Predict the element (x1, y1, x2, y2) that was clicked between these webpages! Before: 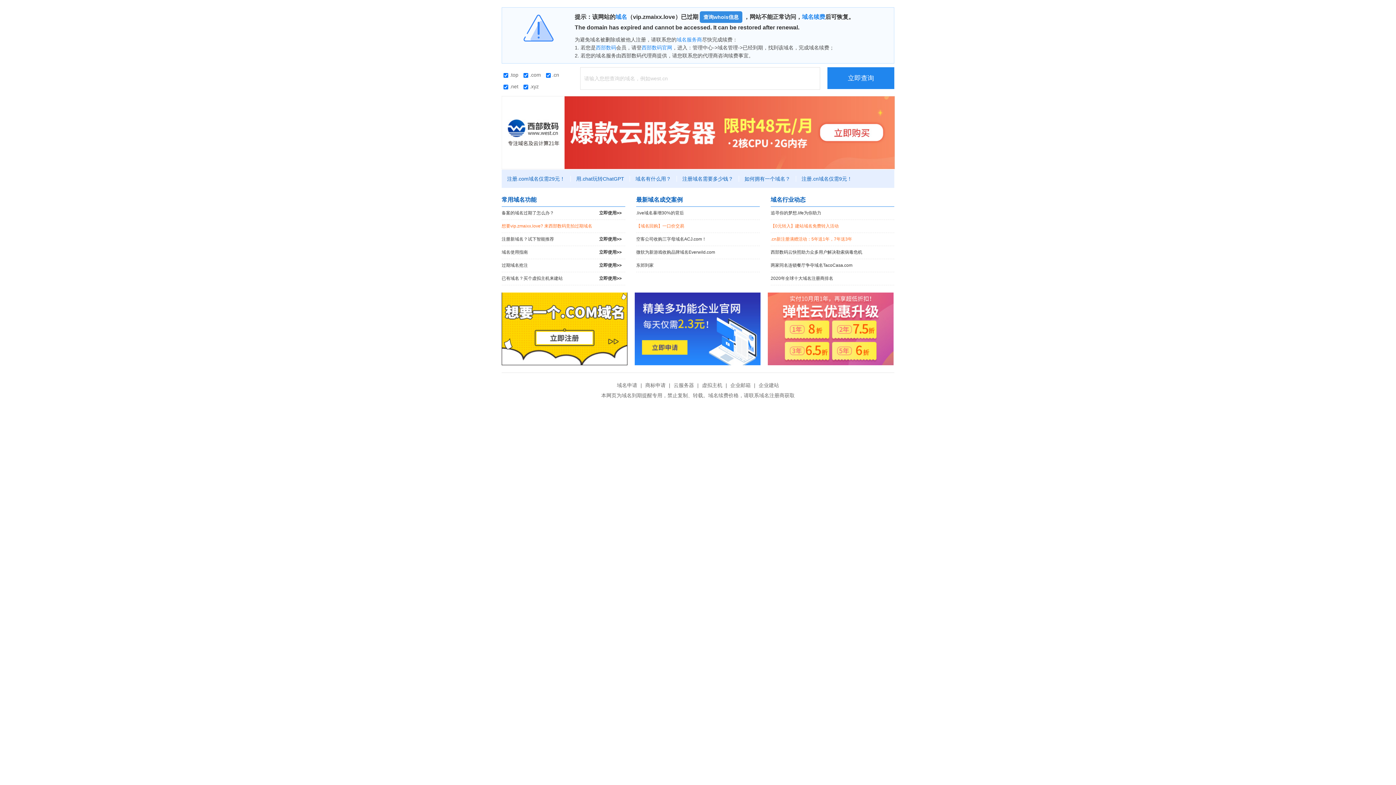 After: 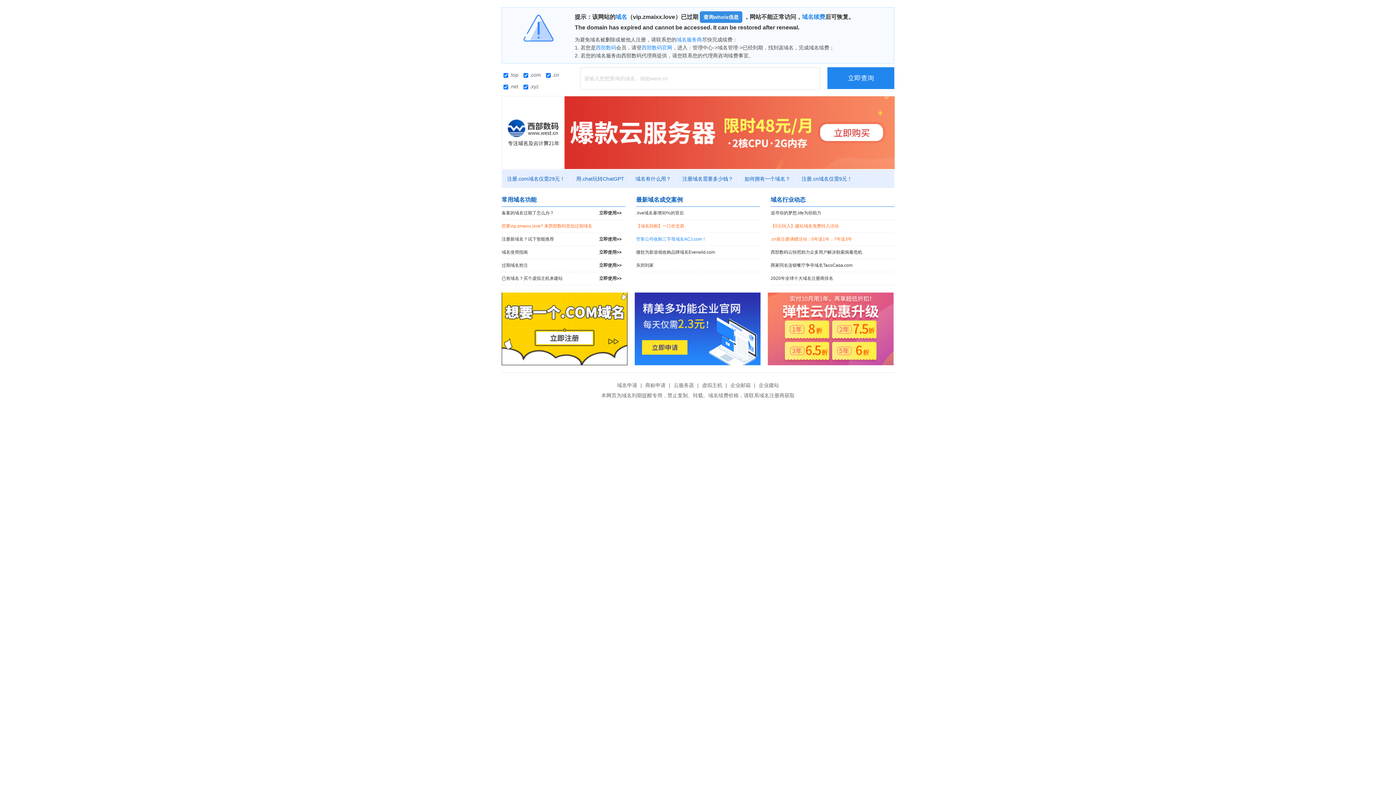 Action: label: 空客公司收购三字母域名ACJ.com！ bbox: (636, 233, 760, 245)